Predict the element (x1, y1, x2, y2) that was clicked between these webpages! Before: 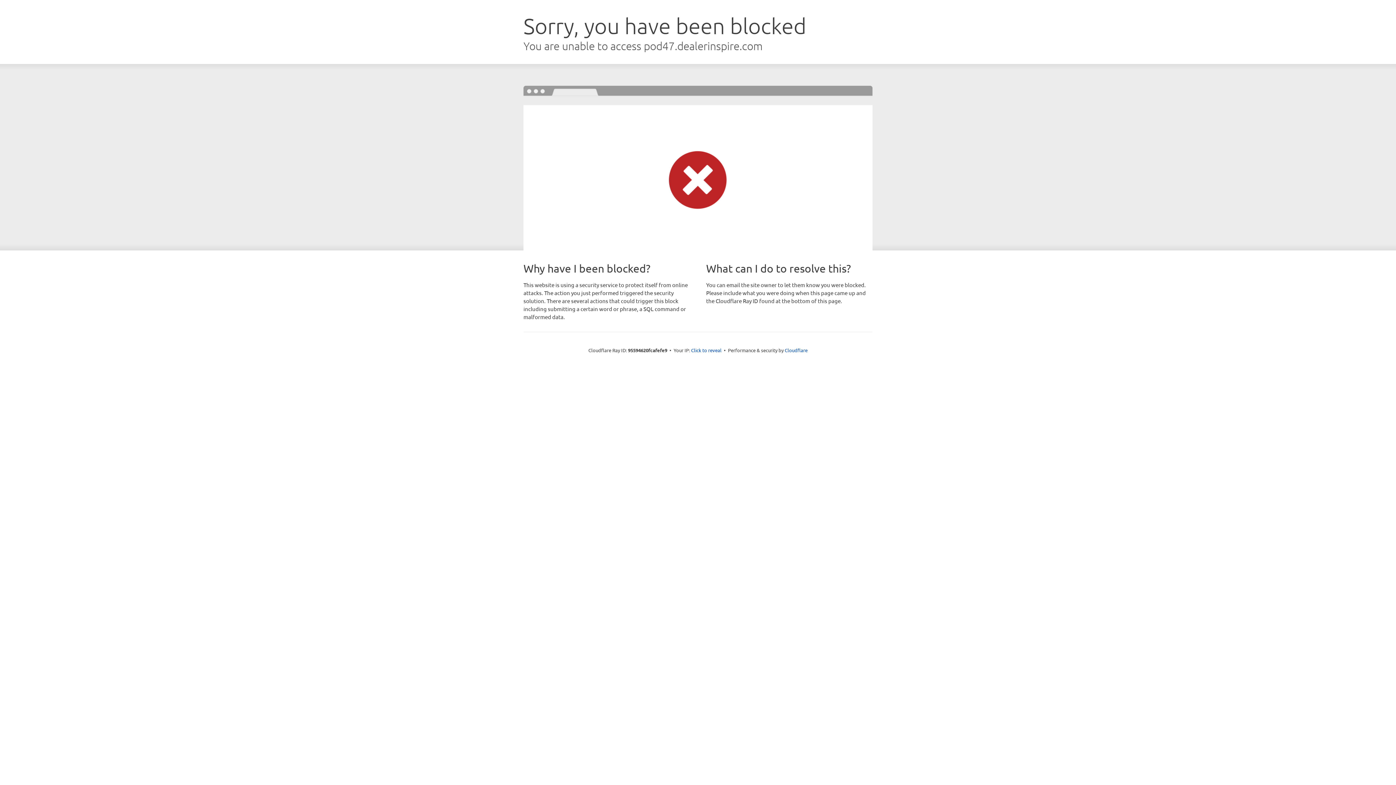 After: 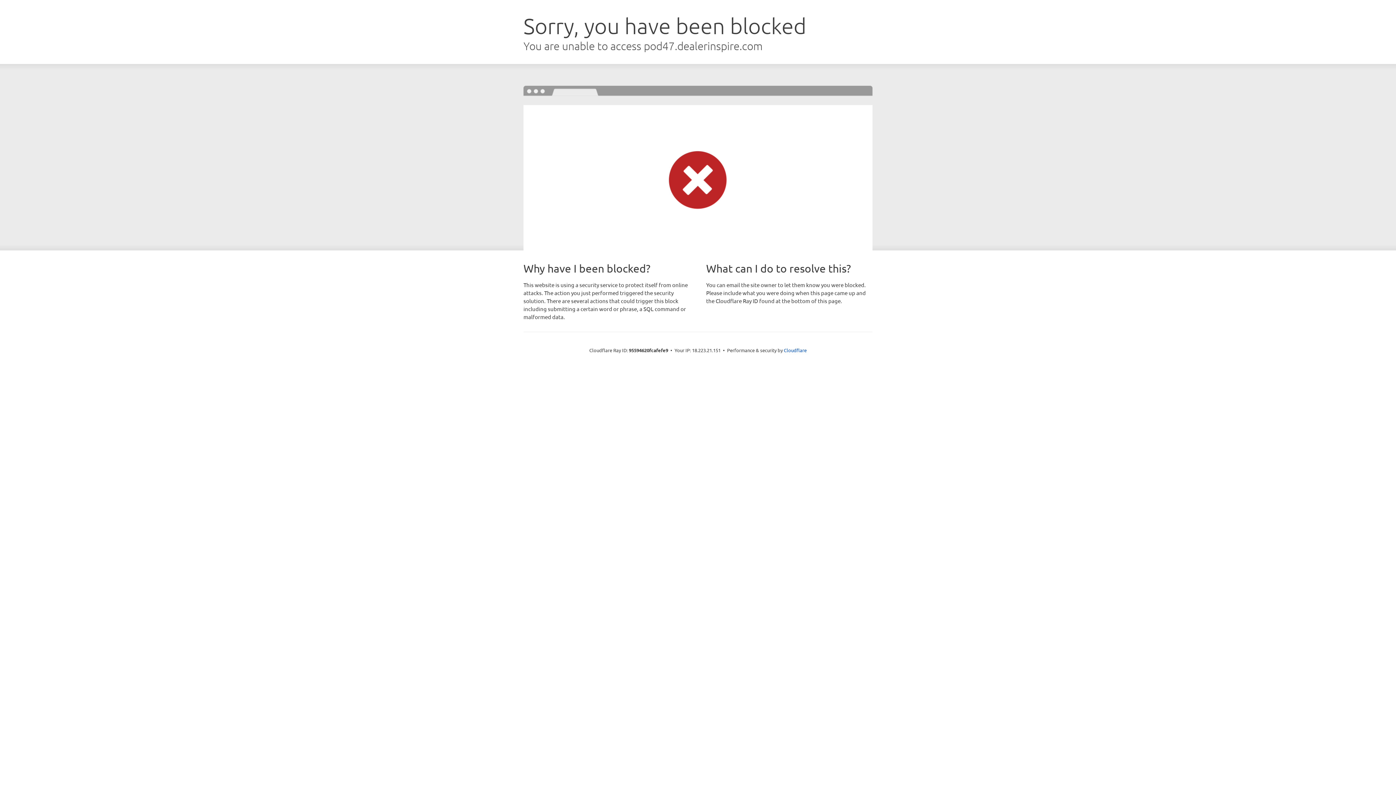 Action: bbox: (691, 346, 721, 353) label: Click to reveal